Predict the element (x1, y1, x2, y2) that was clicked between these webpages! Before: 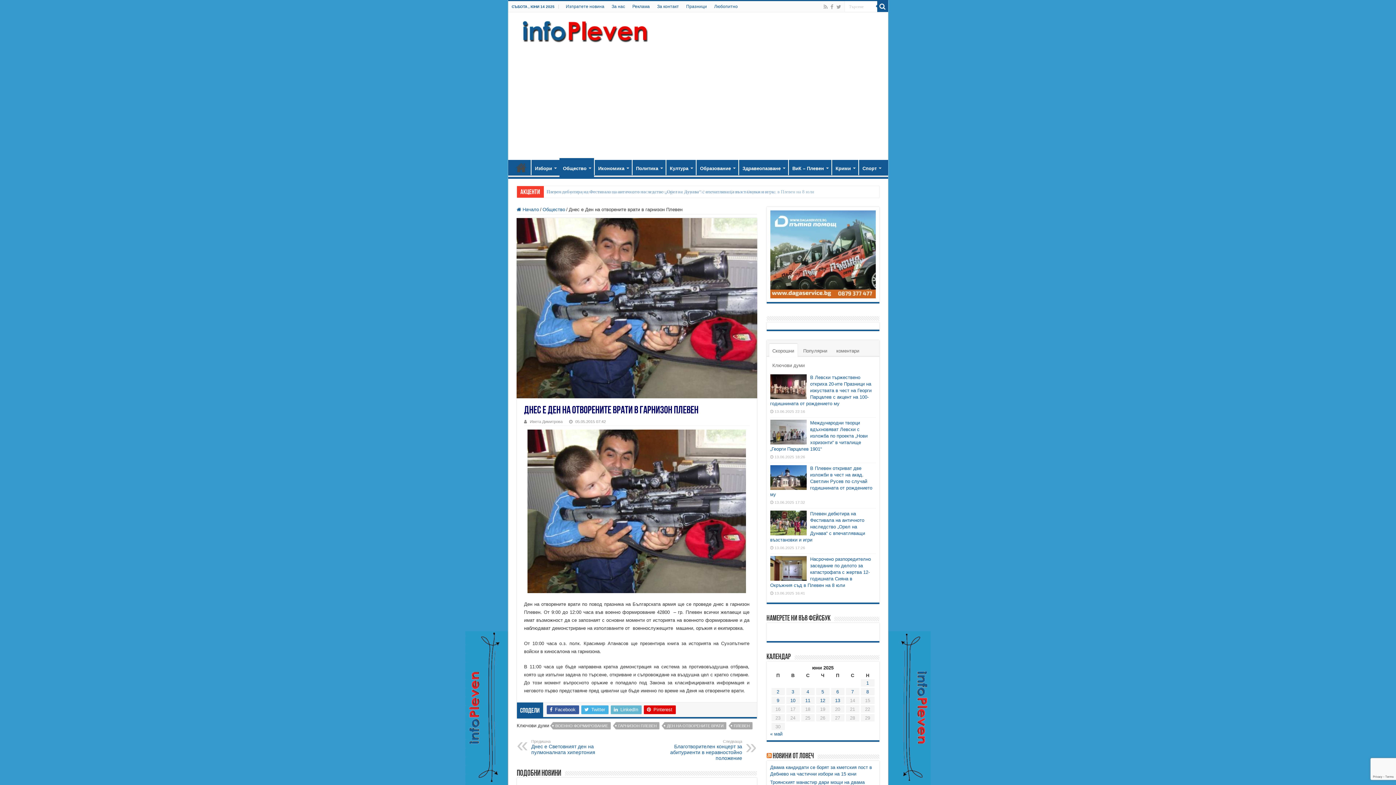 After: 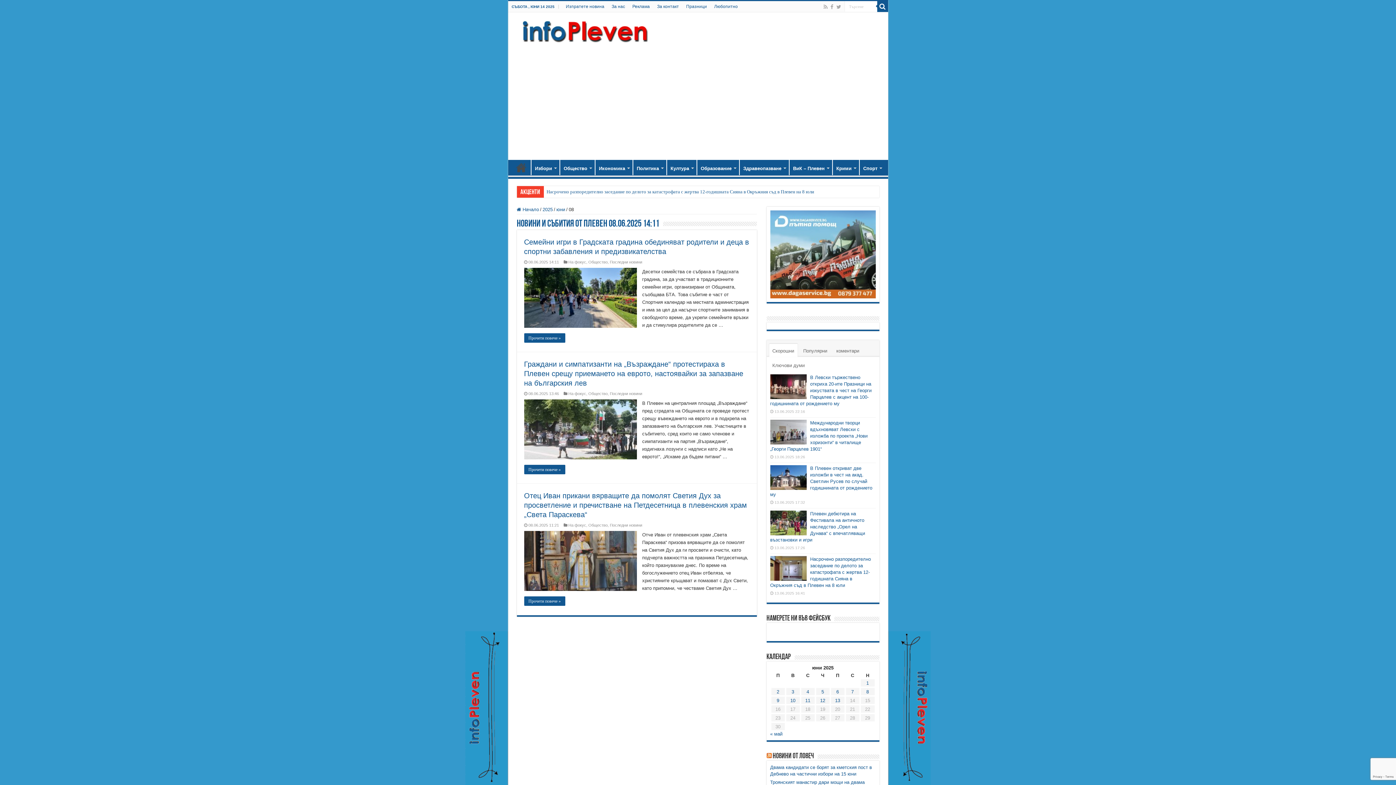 Action: bbox: (866, 689, 869, 694) label: Публикации от 08.06.2025